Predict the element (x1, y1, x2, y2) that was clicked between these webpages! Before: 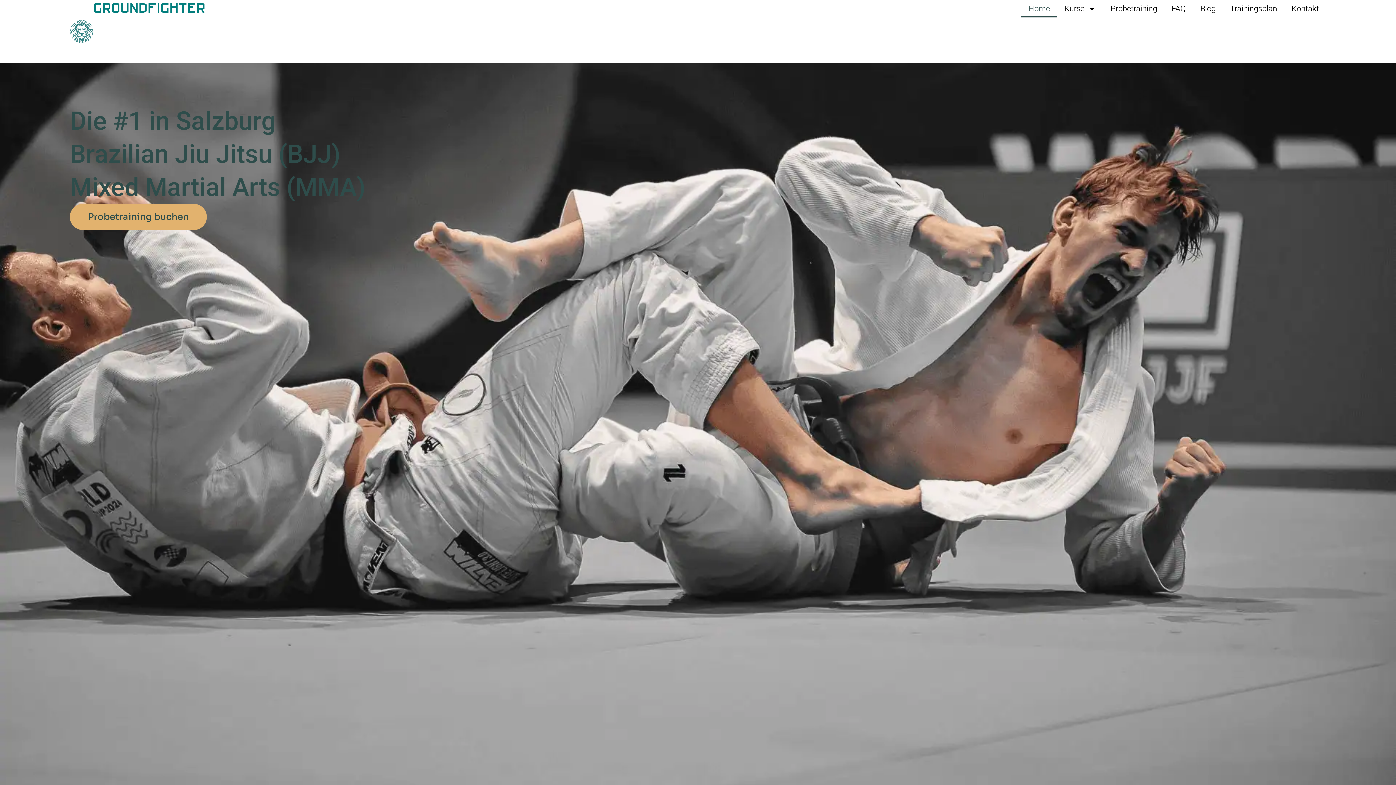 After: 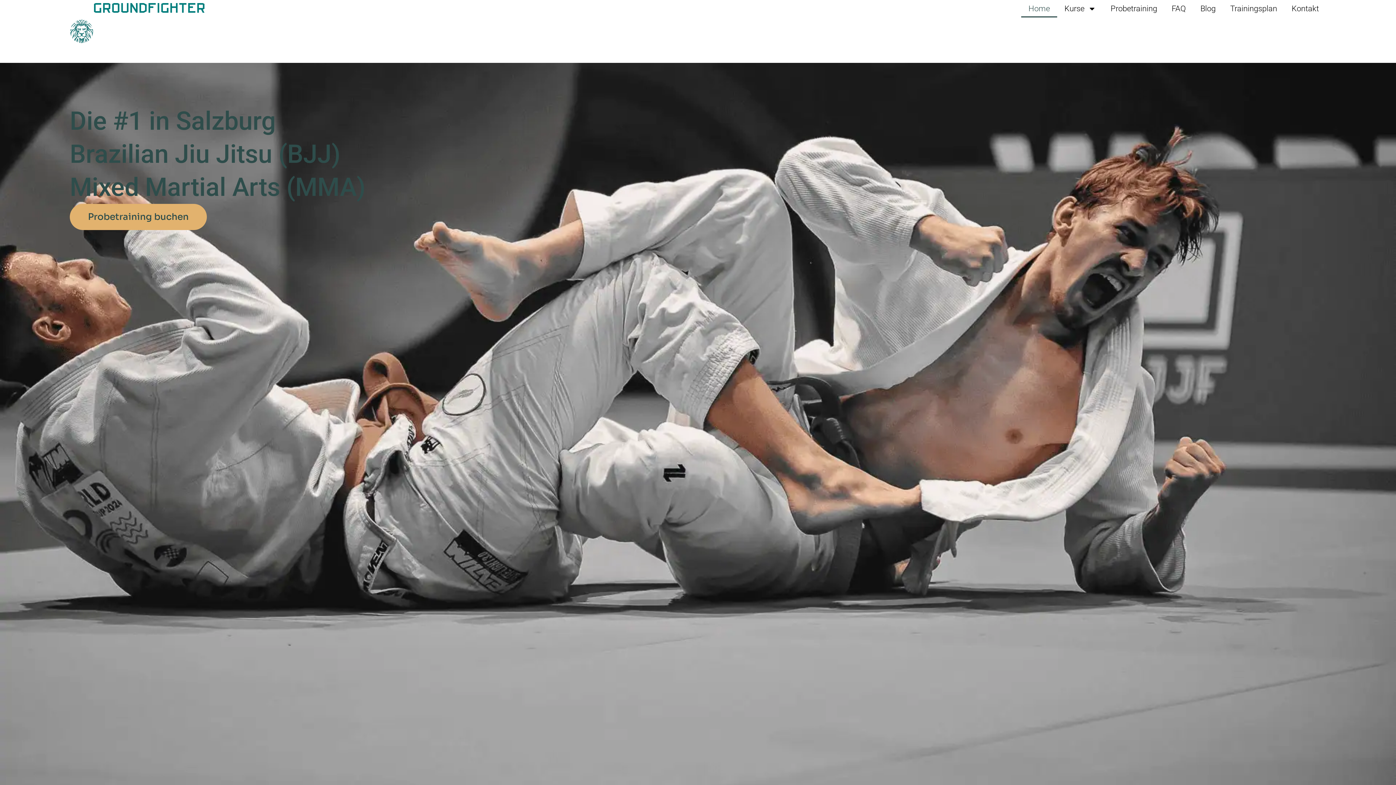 Action: label: Home bbox: (1021, 0, 1057, 17)